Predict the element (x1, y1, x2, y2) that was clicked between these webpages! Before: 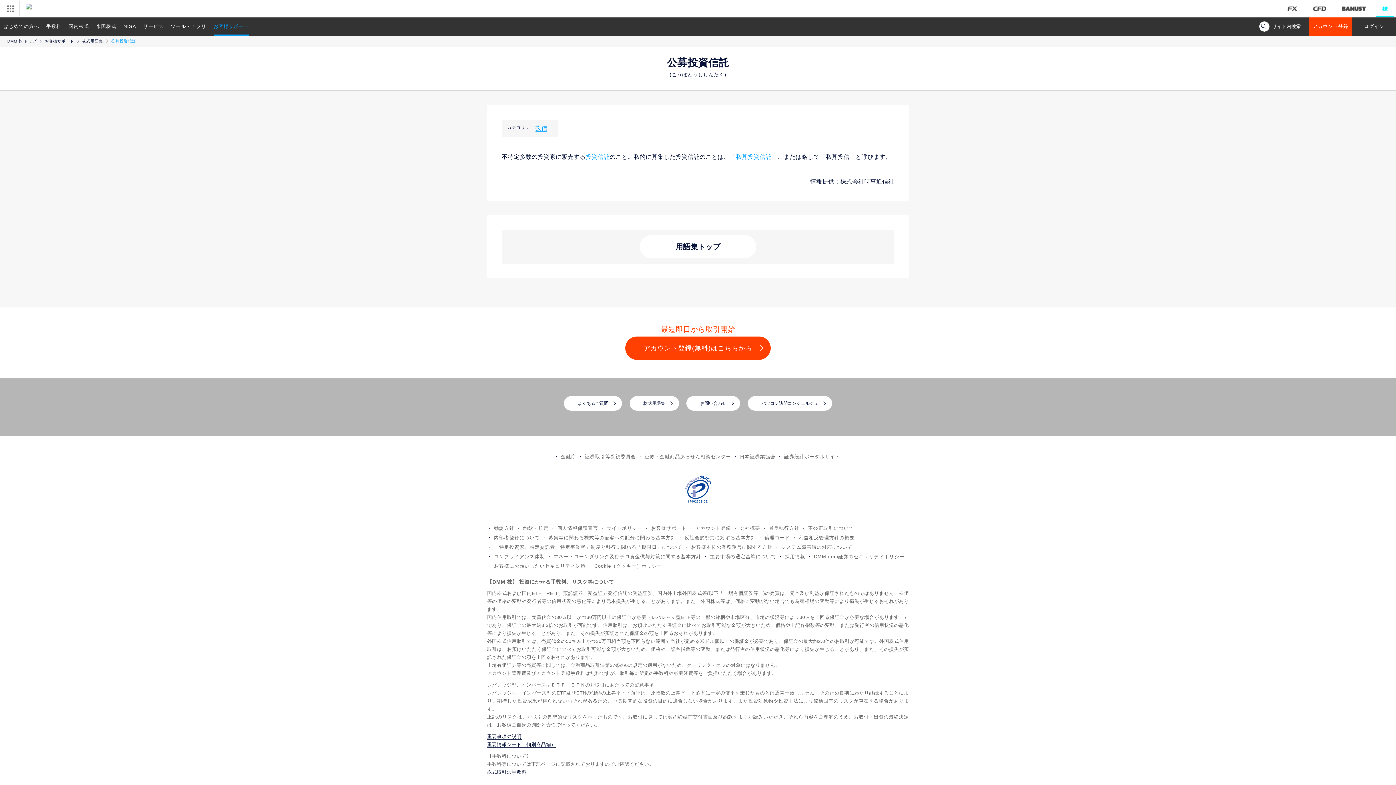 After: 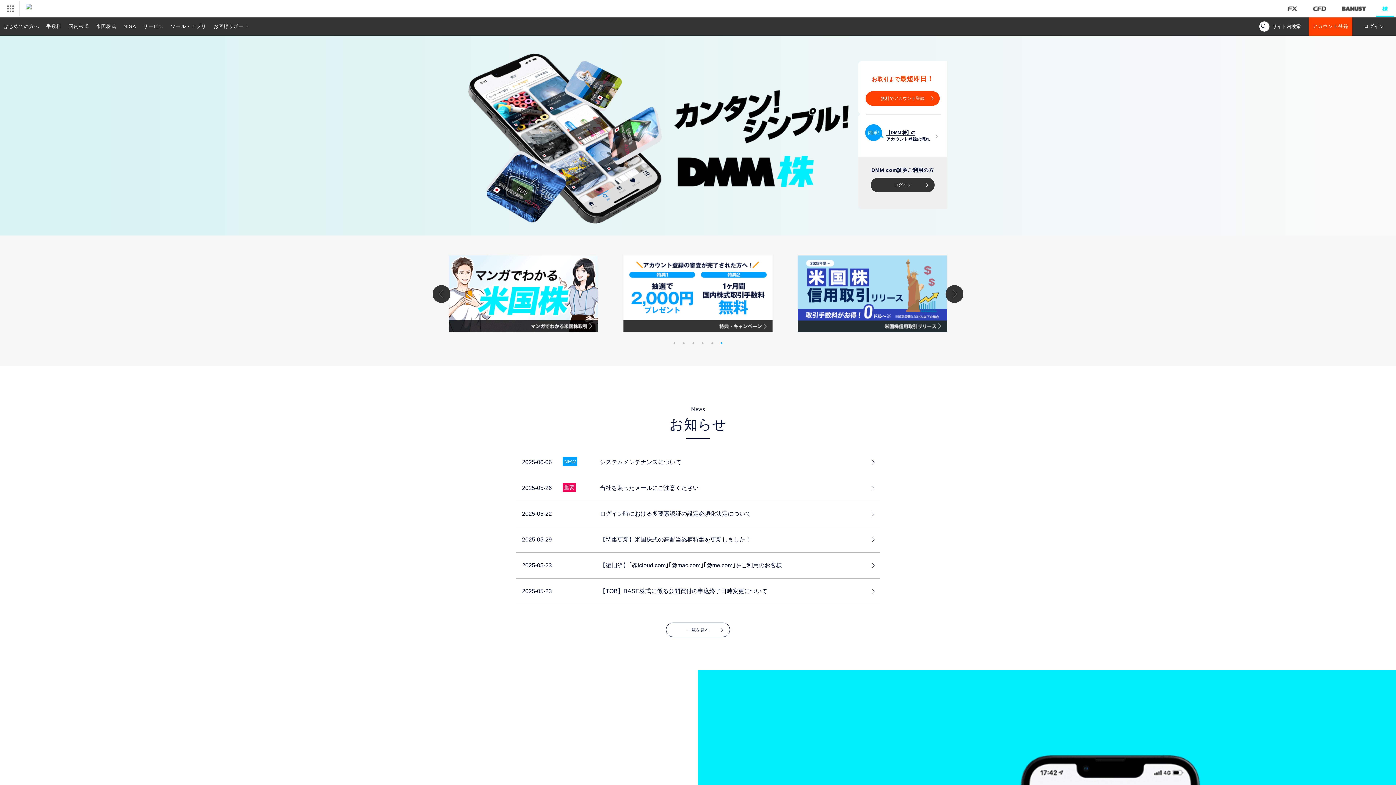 Action: bbox: (20, 0, 31, 17)